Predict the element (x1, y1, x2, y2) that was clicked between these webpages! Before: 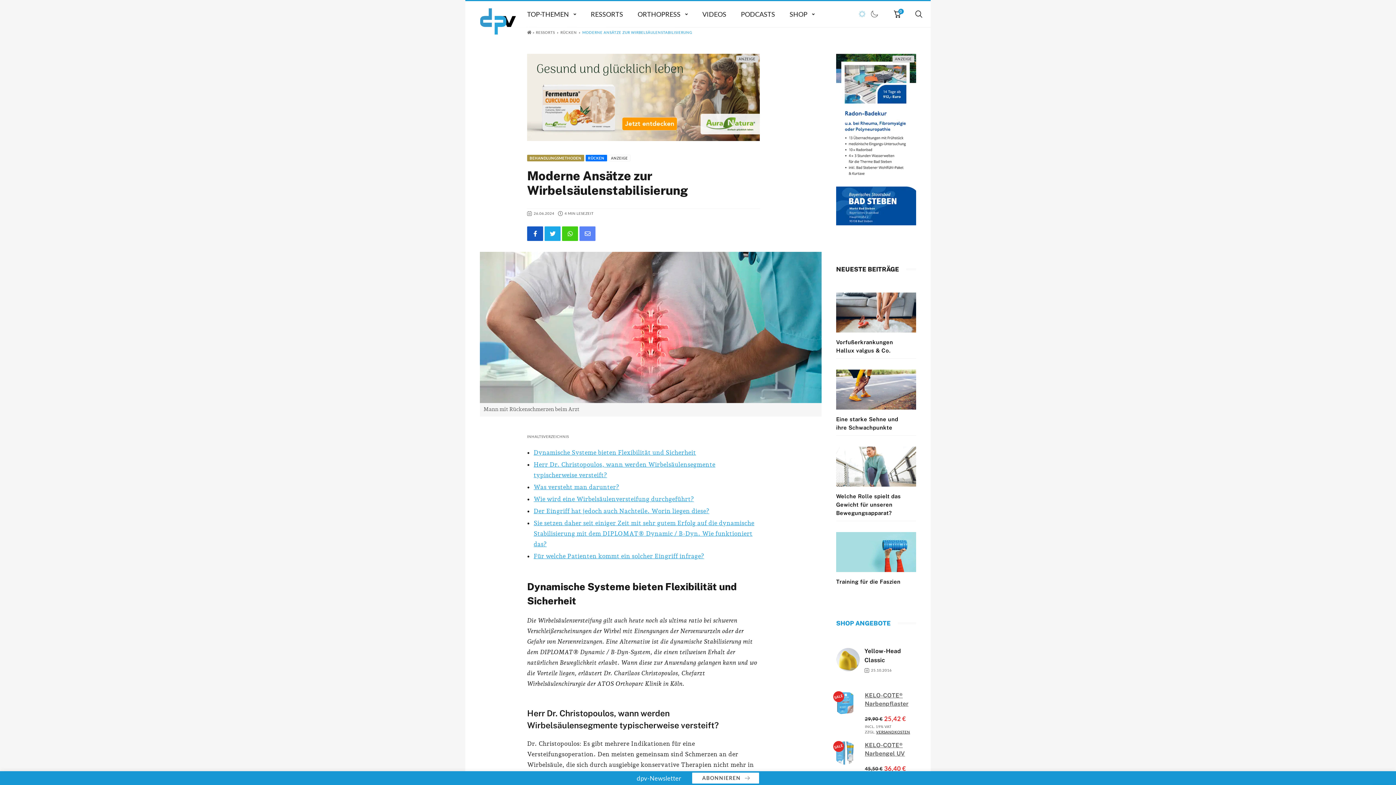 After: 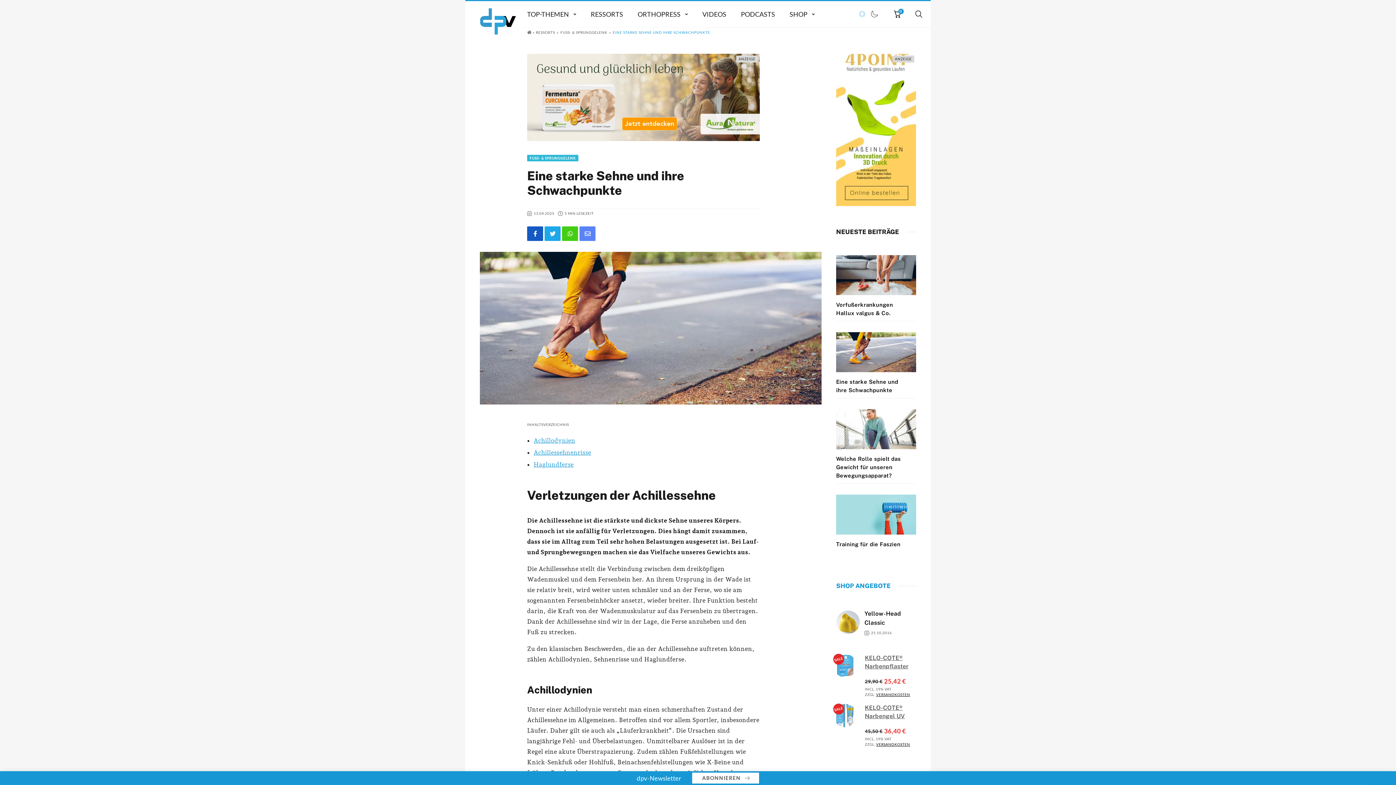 Action: bbox: (836, 369, 916, 409)